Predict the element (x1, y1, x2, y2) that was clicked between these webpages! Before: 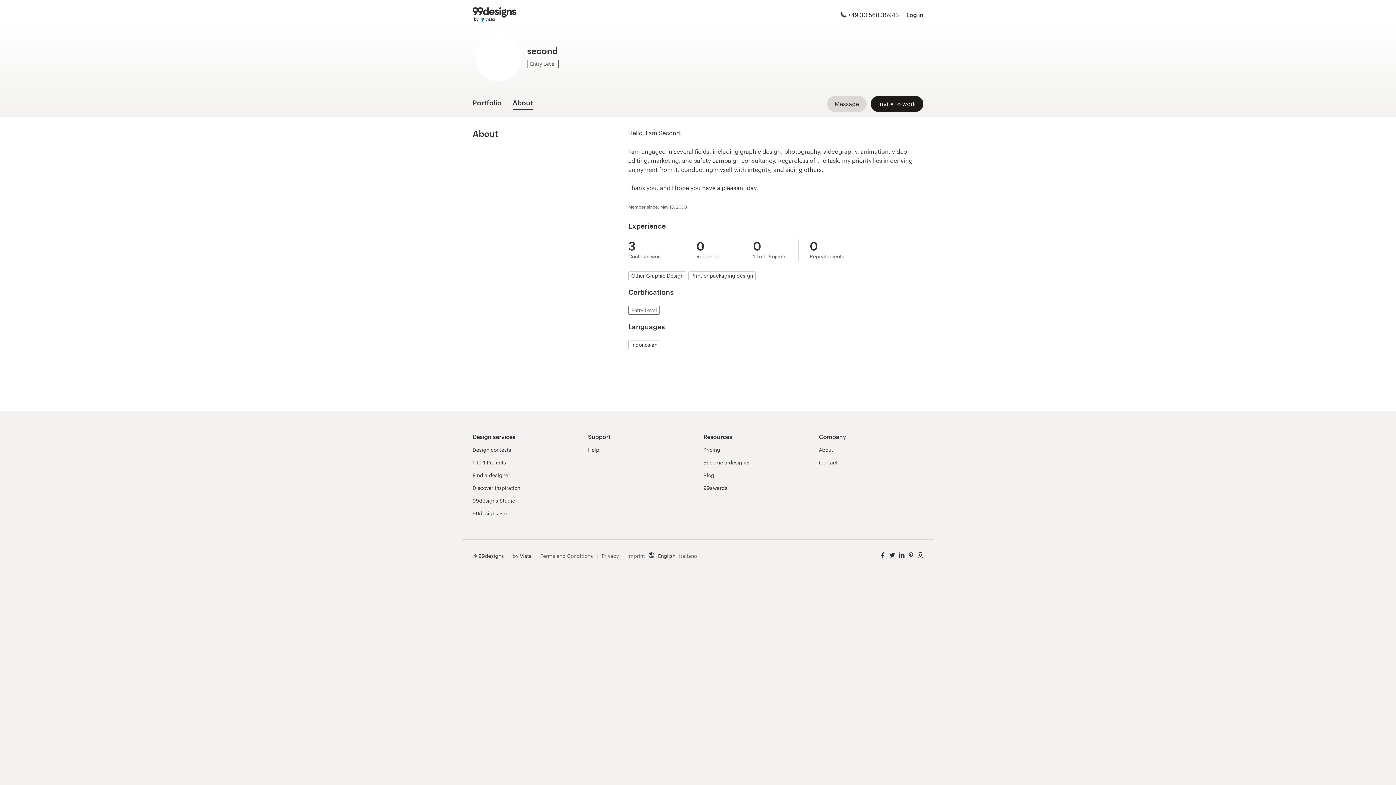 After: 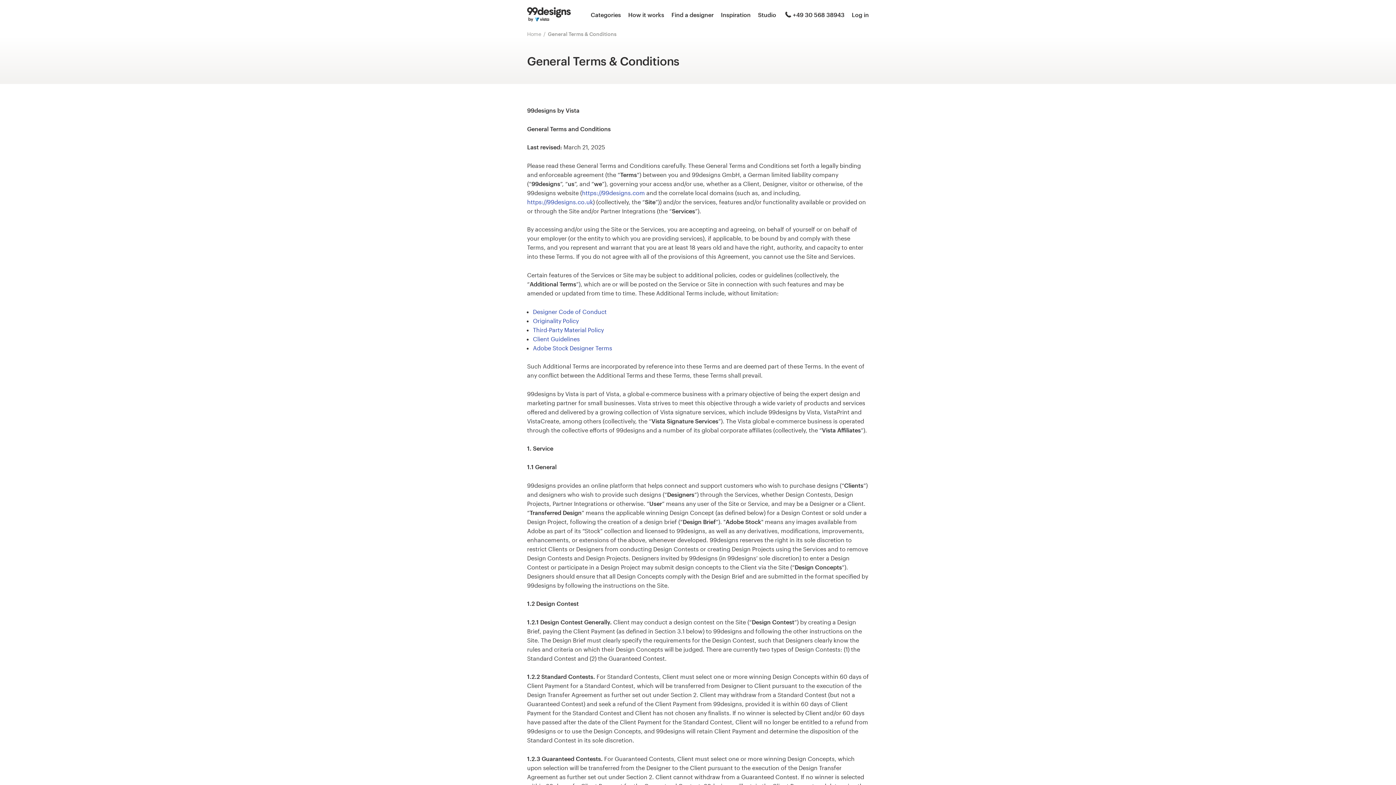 Action: label: Terms and Conditions bbox: (540, 553, 593, 560)